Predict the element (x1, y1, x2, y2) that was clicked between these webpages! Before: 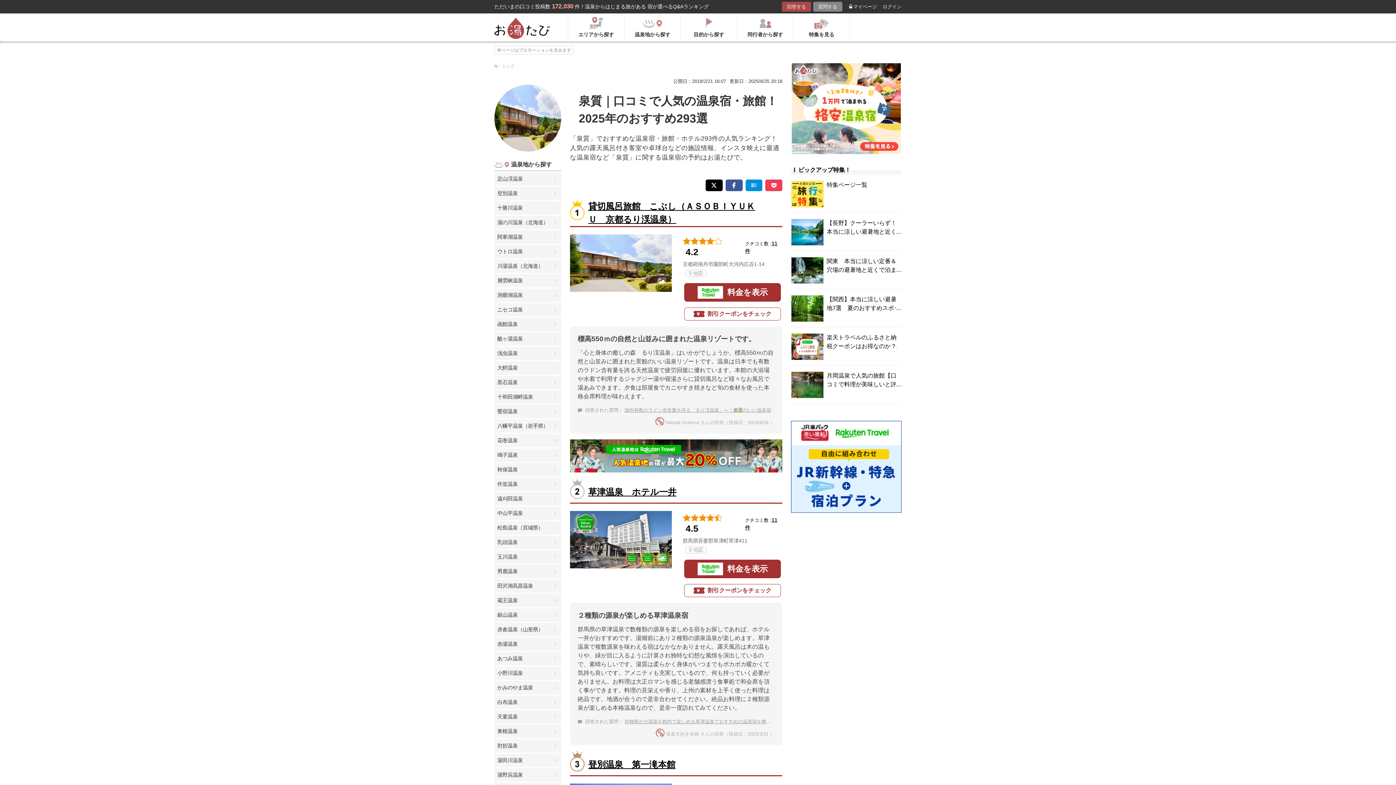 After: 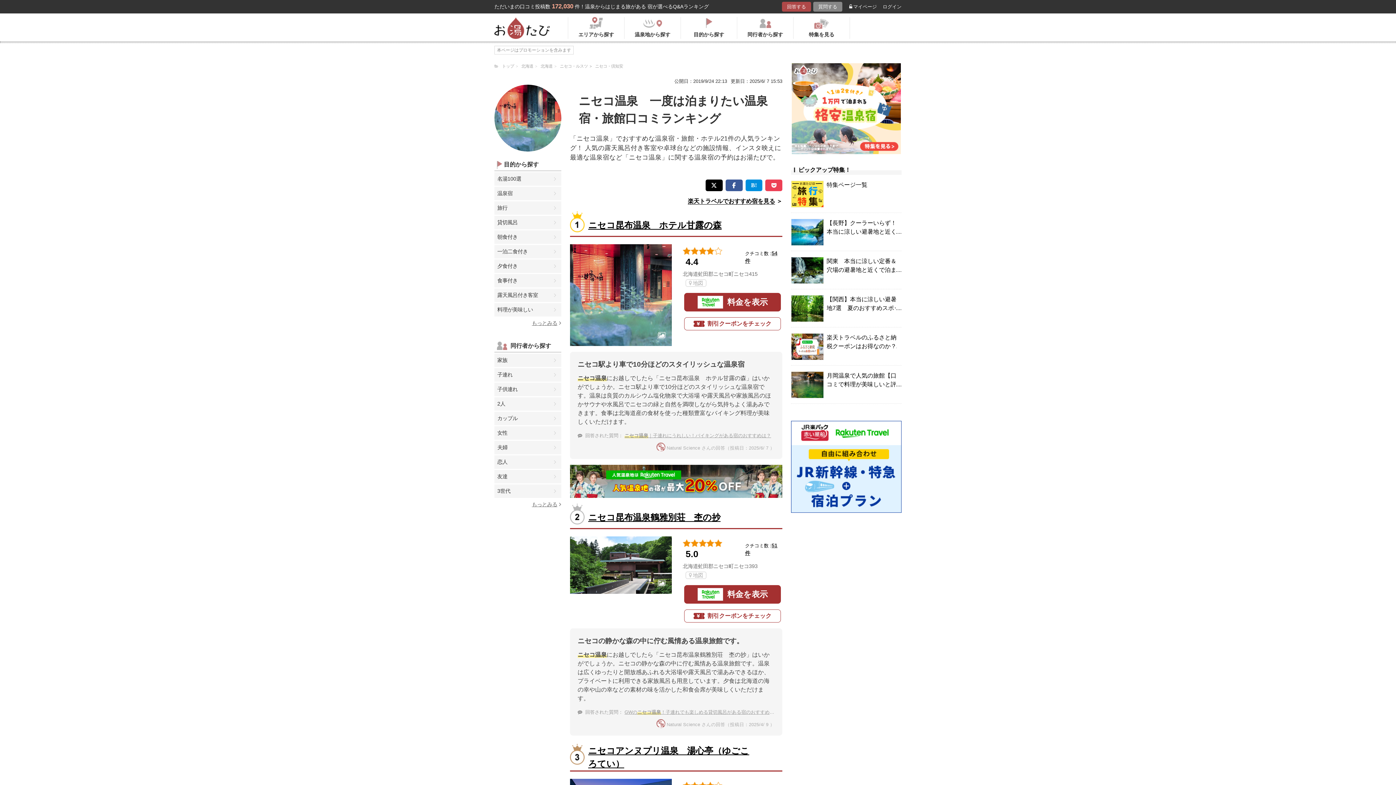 Action: label: ニセコ温泉 bbox: (494, 303, 561, 316)